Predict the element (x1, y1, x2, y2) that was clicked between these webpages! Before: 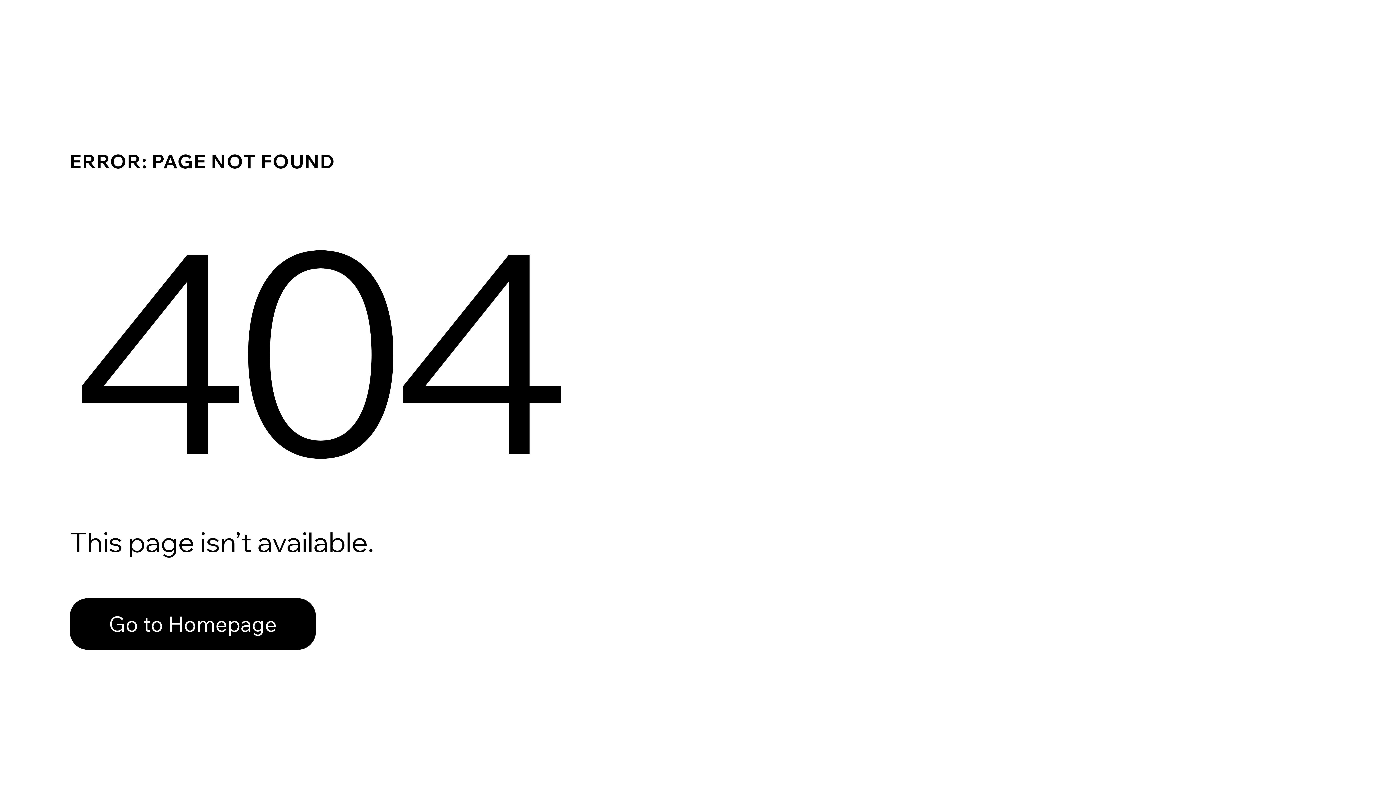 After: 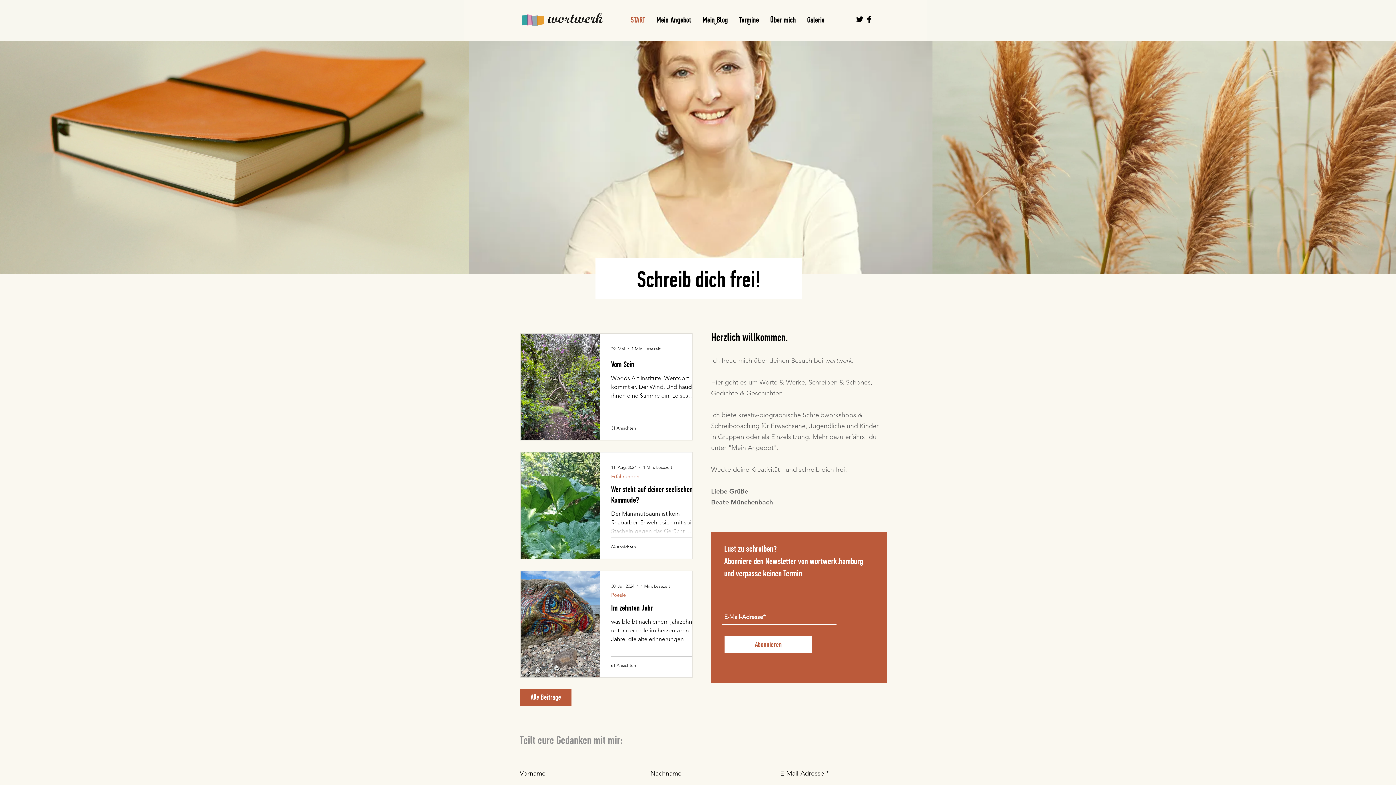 Action: label: Go to Homepage bbox: (69, 598, 316, 650)